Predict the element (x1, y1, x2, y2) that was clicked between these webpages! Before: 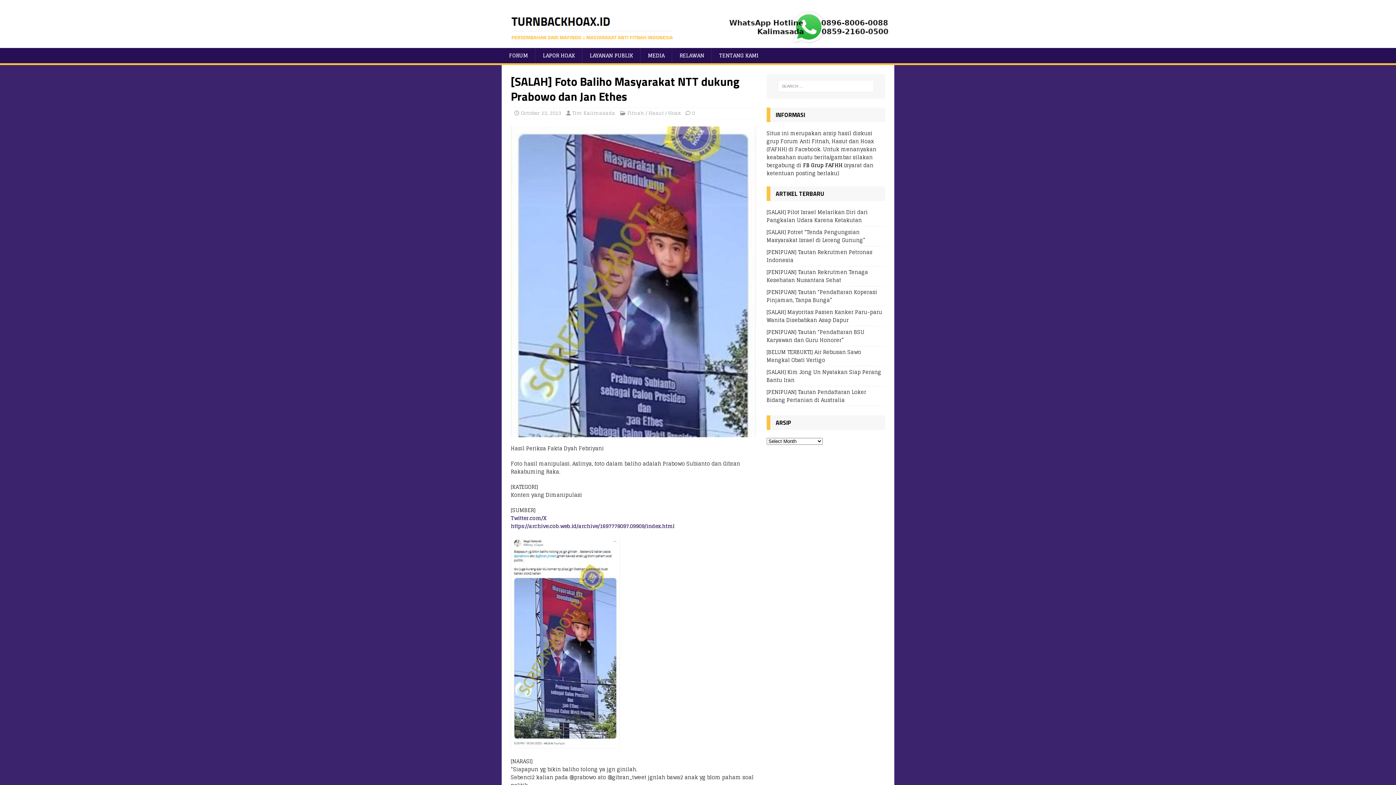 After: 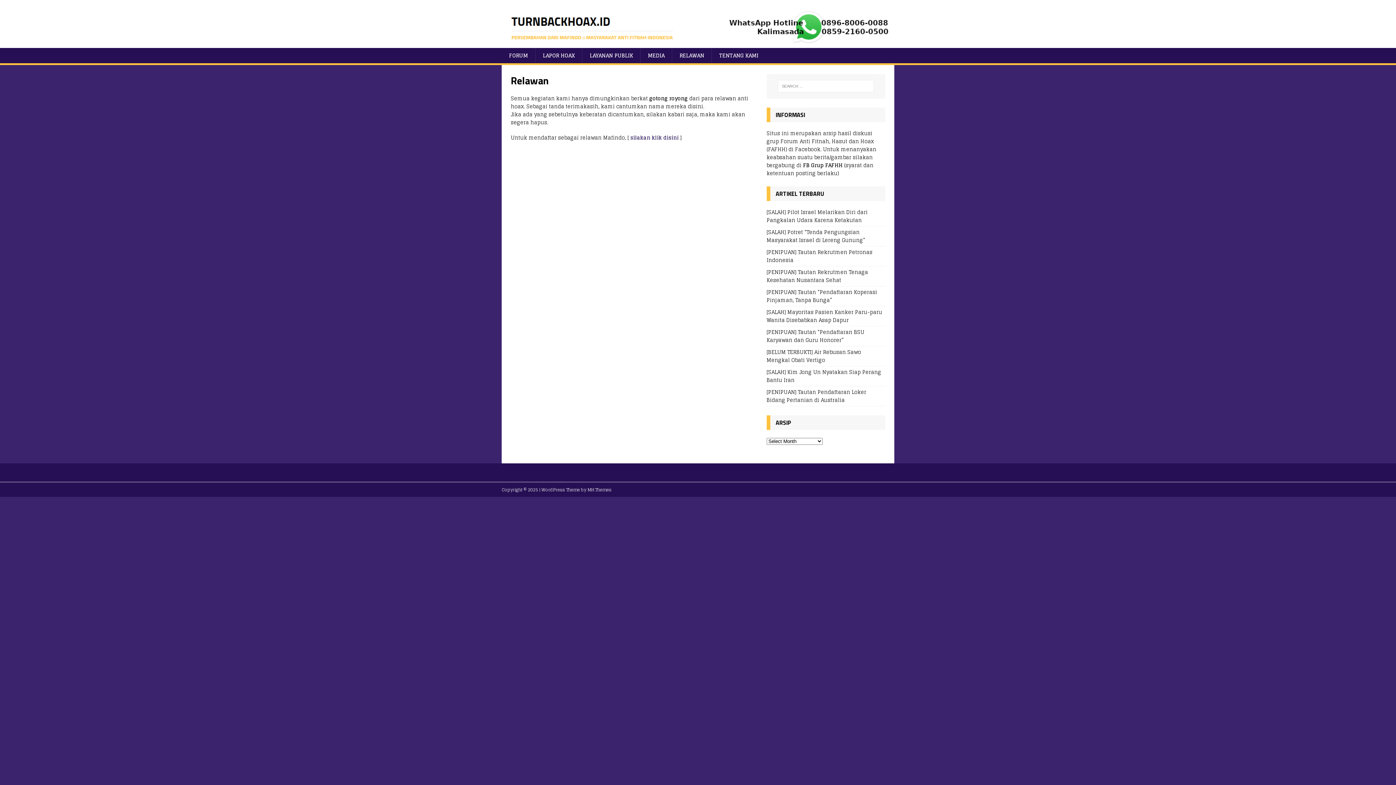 Action: label: RELAWAN bbox: (672, 48, 711, 63)